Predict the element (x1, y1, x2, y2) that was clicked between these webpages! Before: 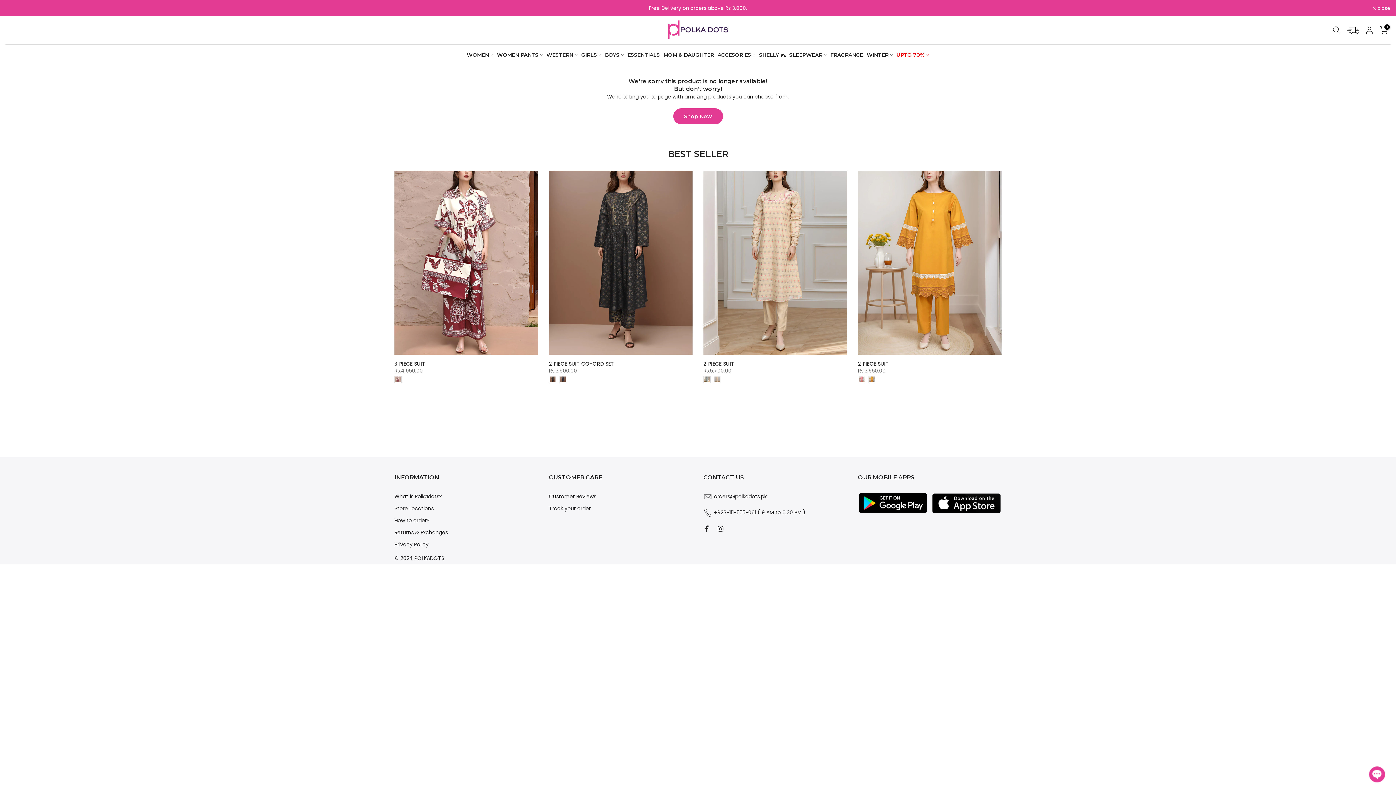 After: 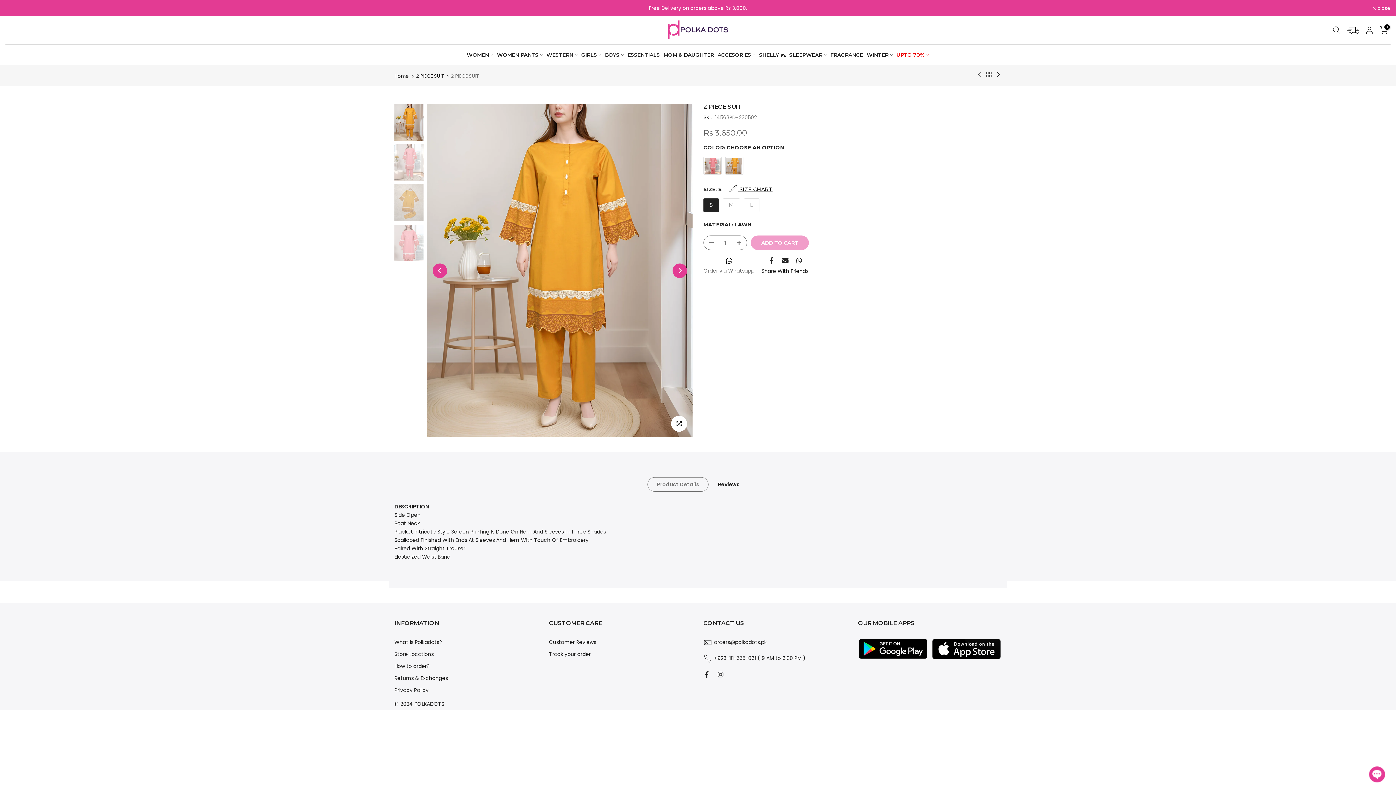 Action: bbox: (858, 171, 1001, 354)